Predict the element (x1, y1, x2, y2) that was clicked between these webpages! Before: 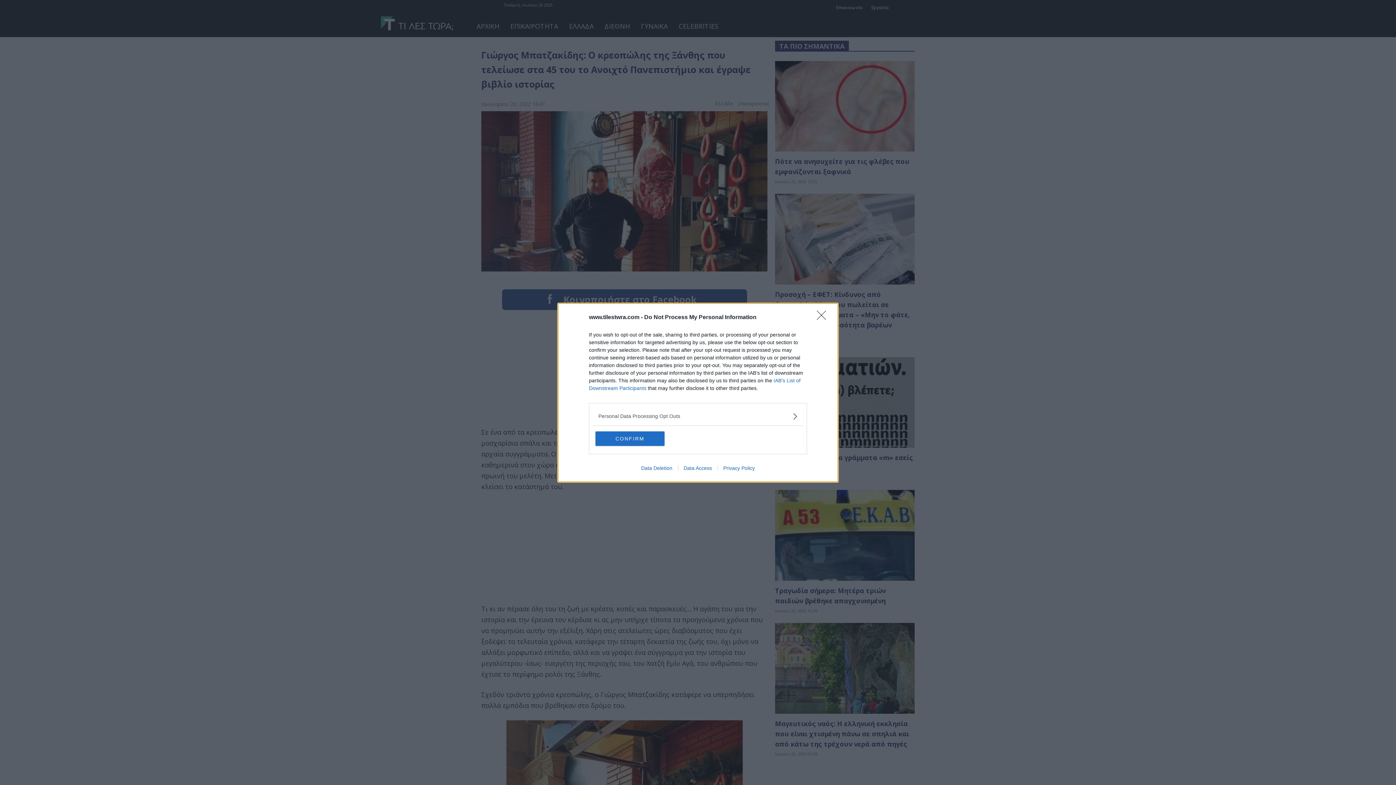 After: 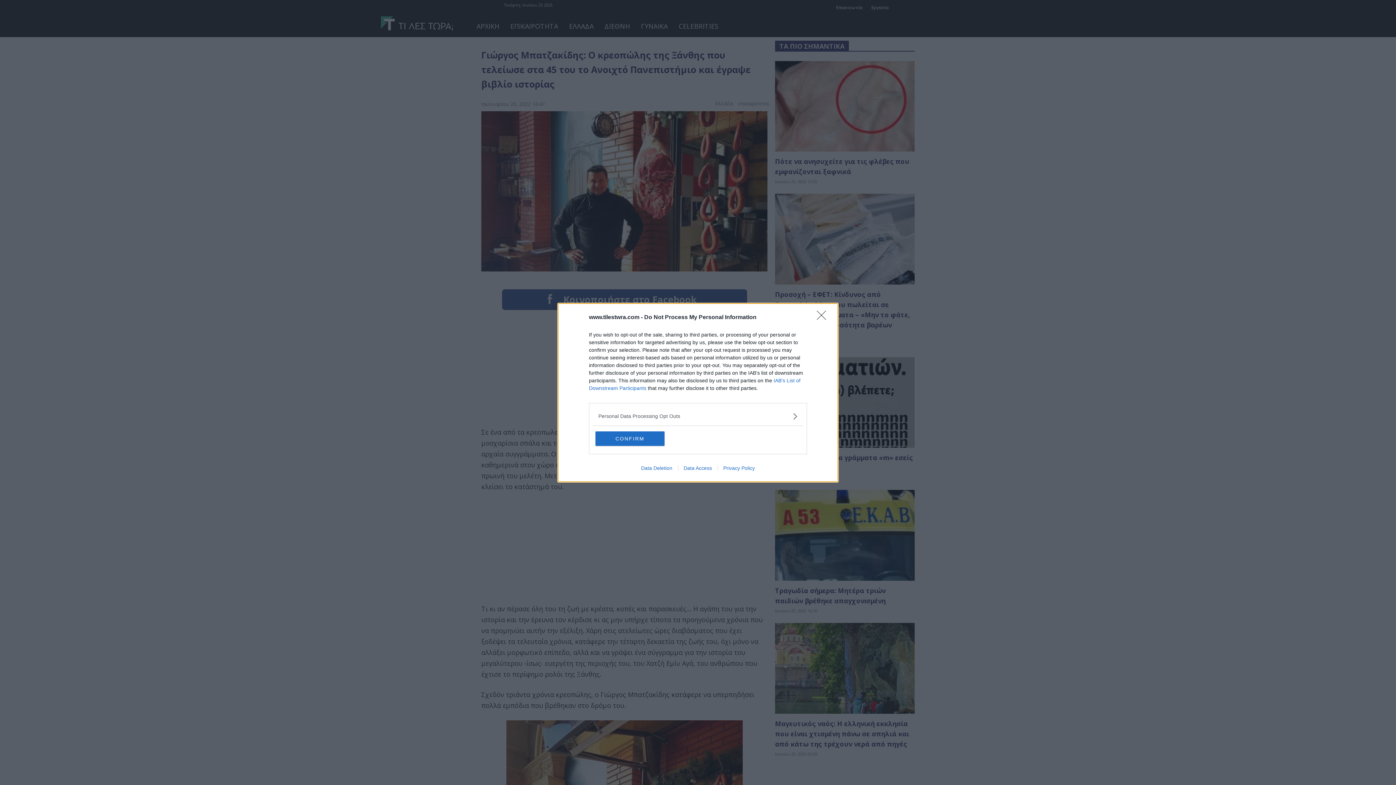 Action: label: Data Deletion bbox: (635, 465, 678, 471)